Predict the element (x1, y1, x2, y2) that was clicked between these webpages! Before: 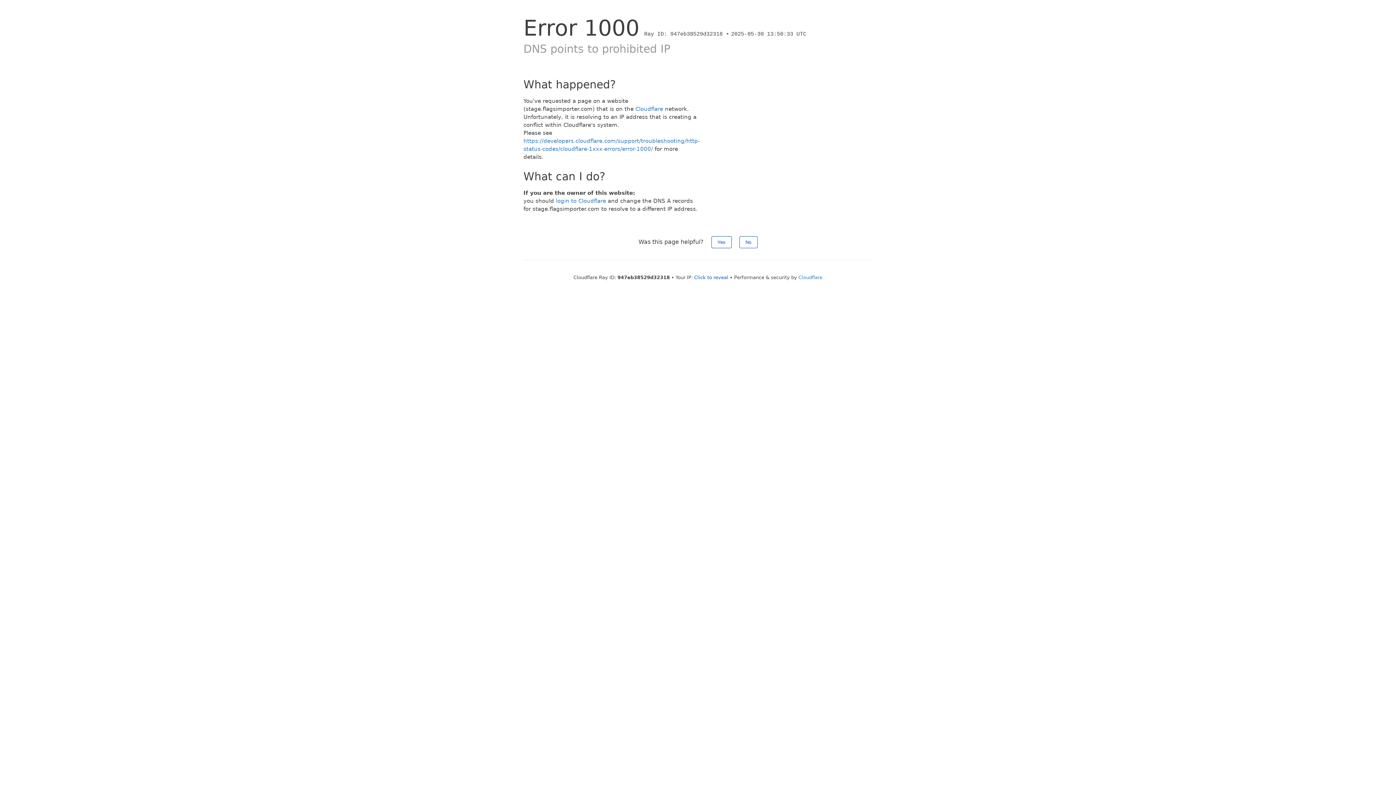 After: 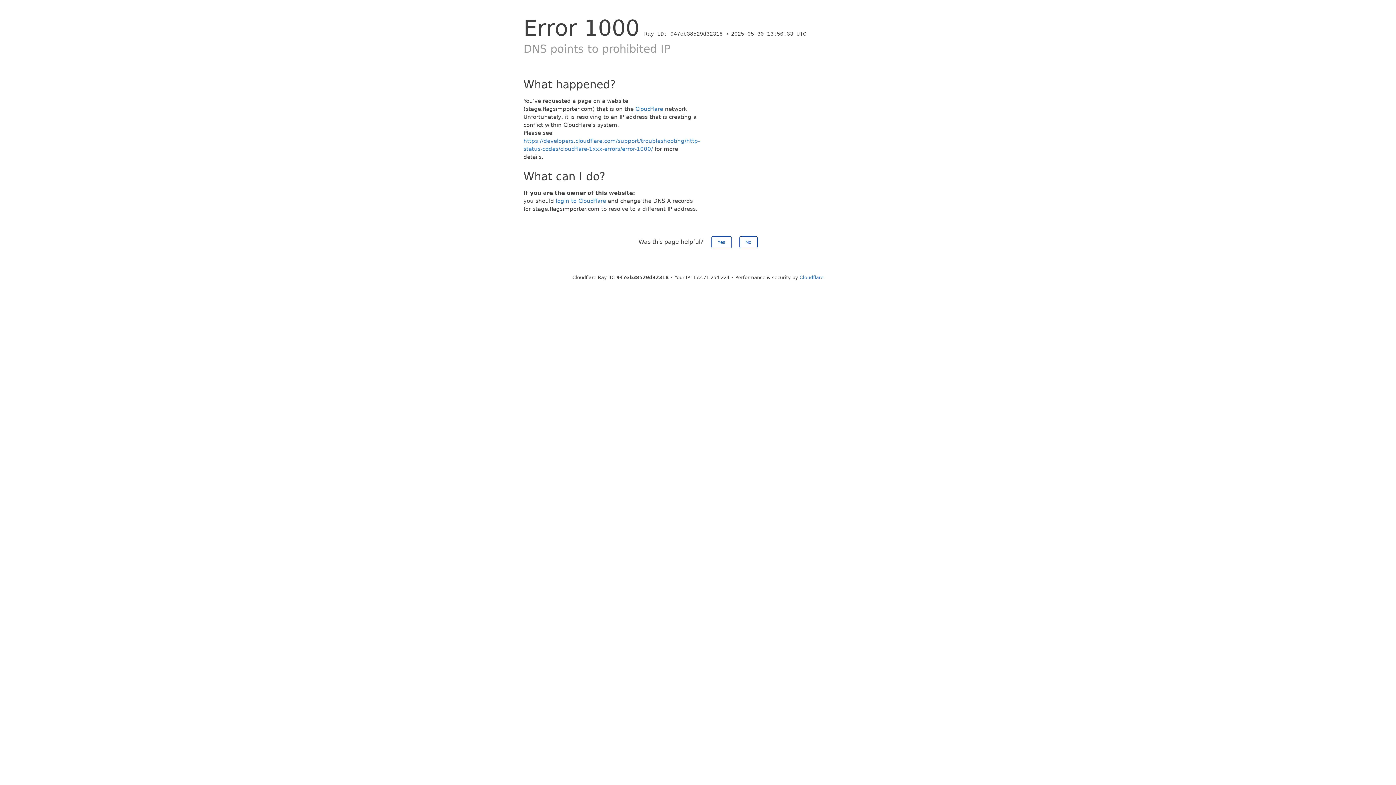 Action: bbox: (694, 274, 728, 280) label: Click to reveal